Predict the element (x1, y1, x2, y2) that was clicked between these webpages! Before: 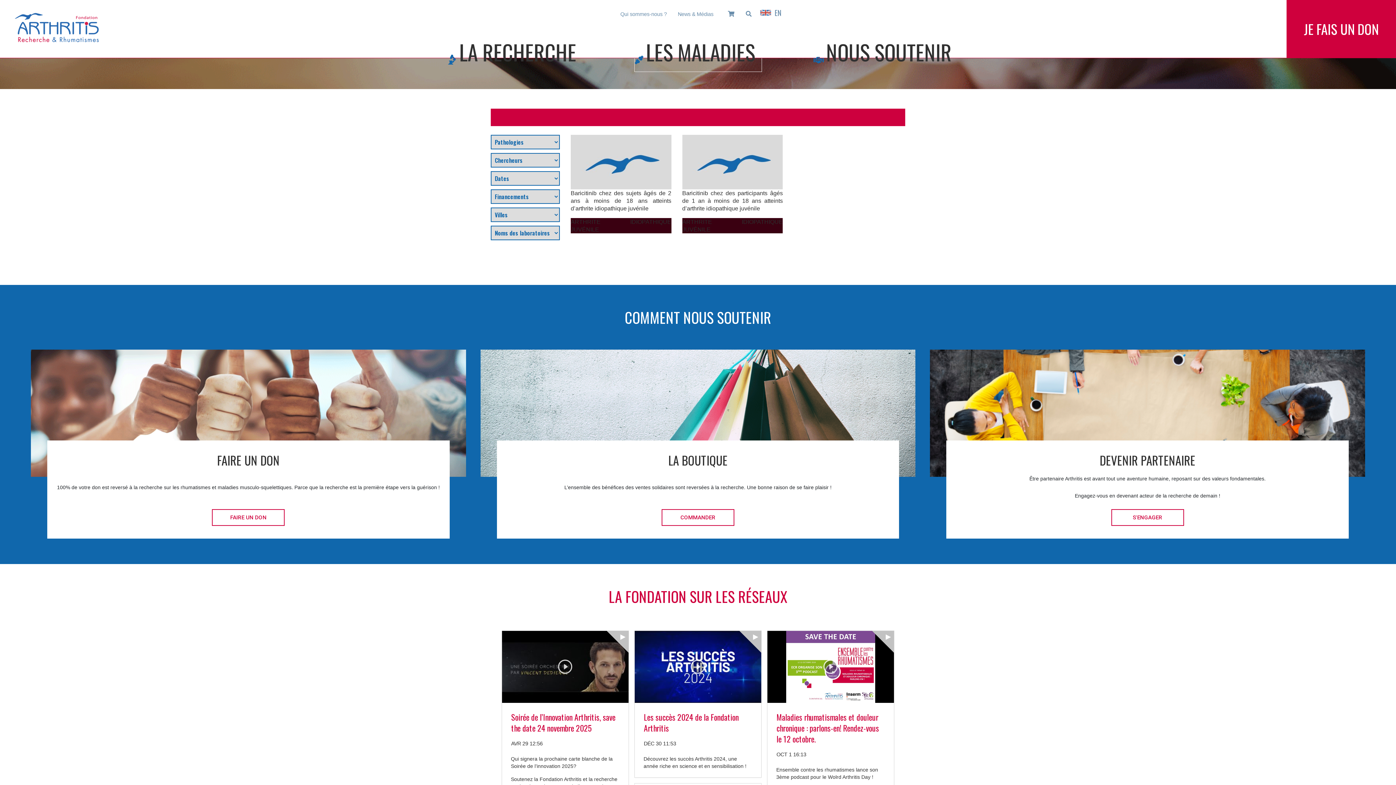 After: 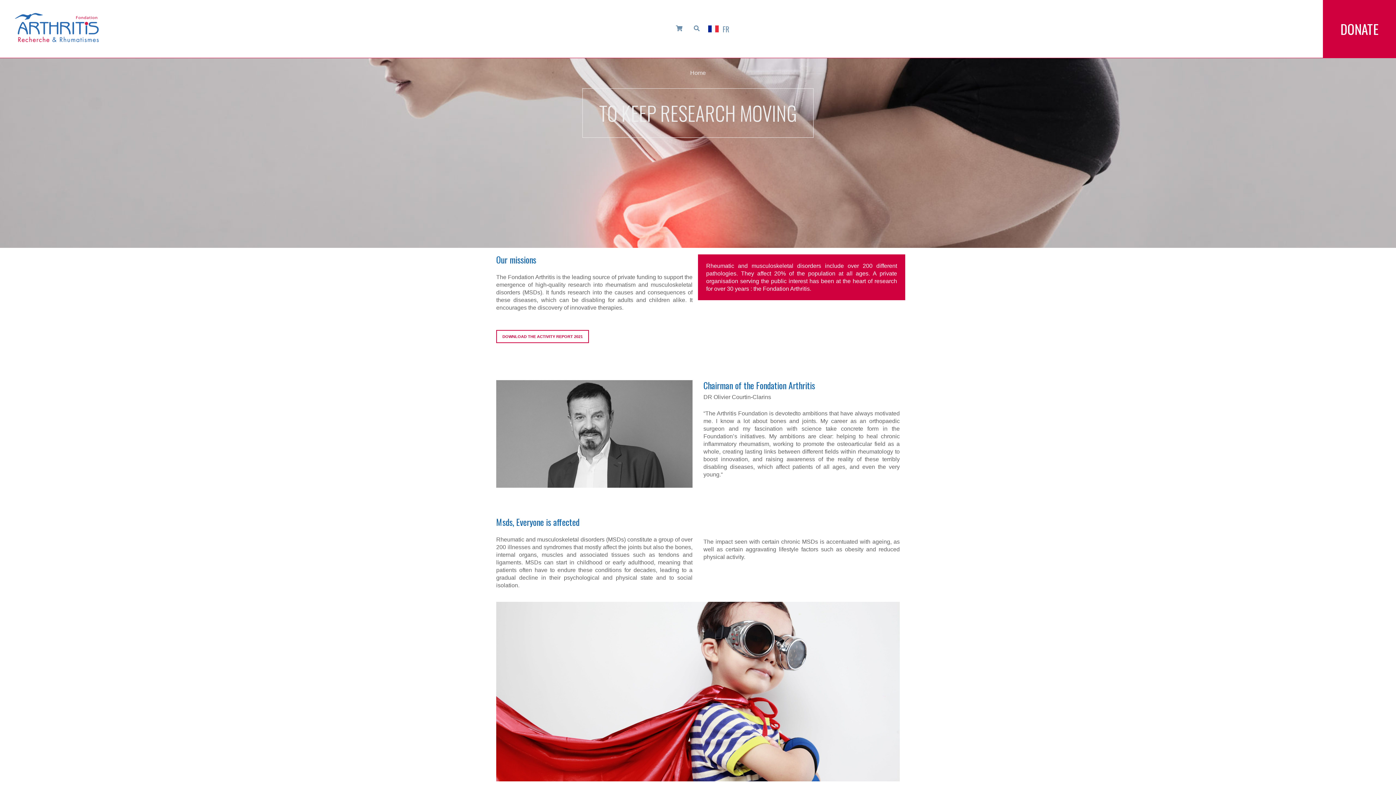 Action: label: EN bbox: (756, 0, 781, 25)